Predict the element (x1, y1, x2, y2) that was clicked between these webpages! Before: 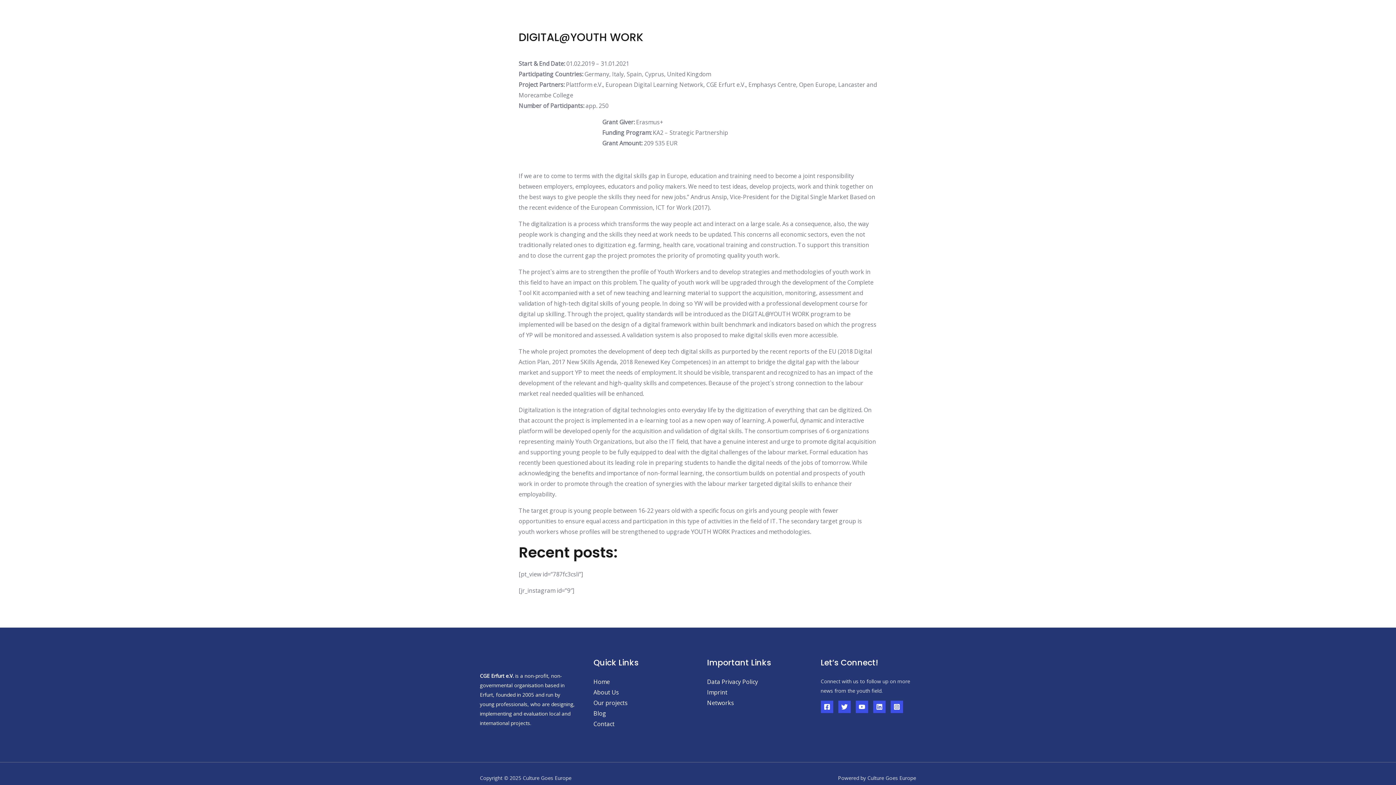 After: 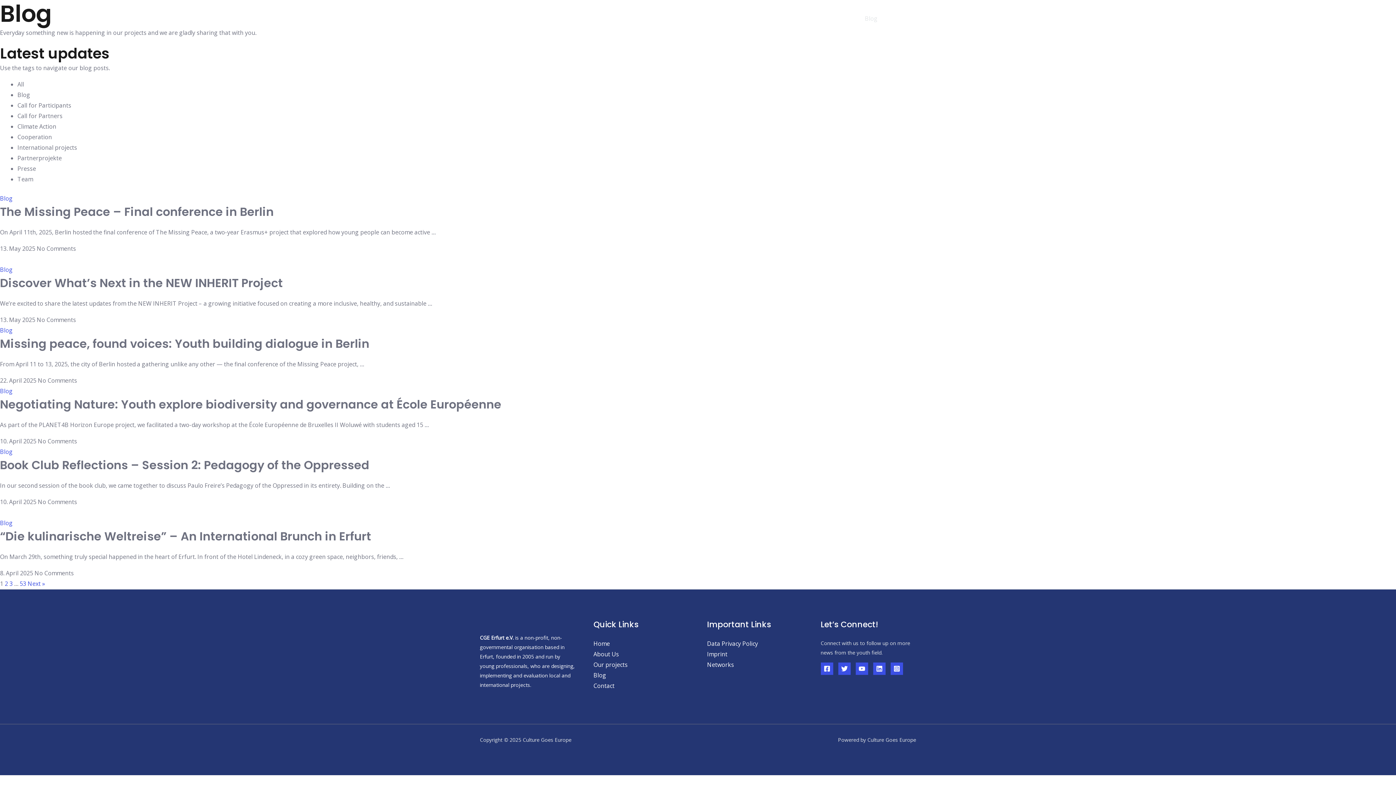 Action: label: Blog bbox: (859, 5, 883, 31)